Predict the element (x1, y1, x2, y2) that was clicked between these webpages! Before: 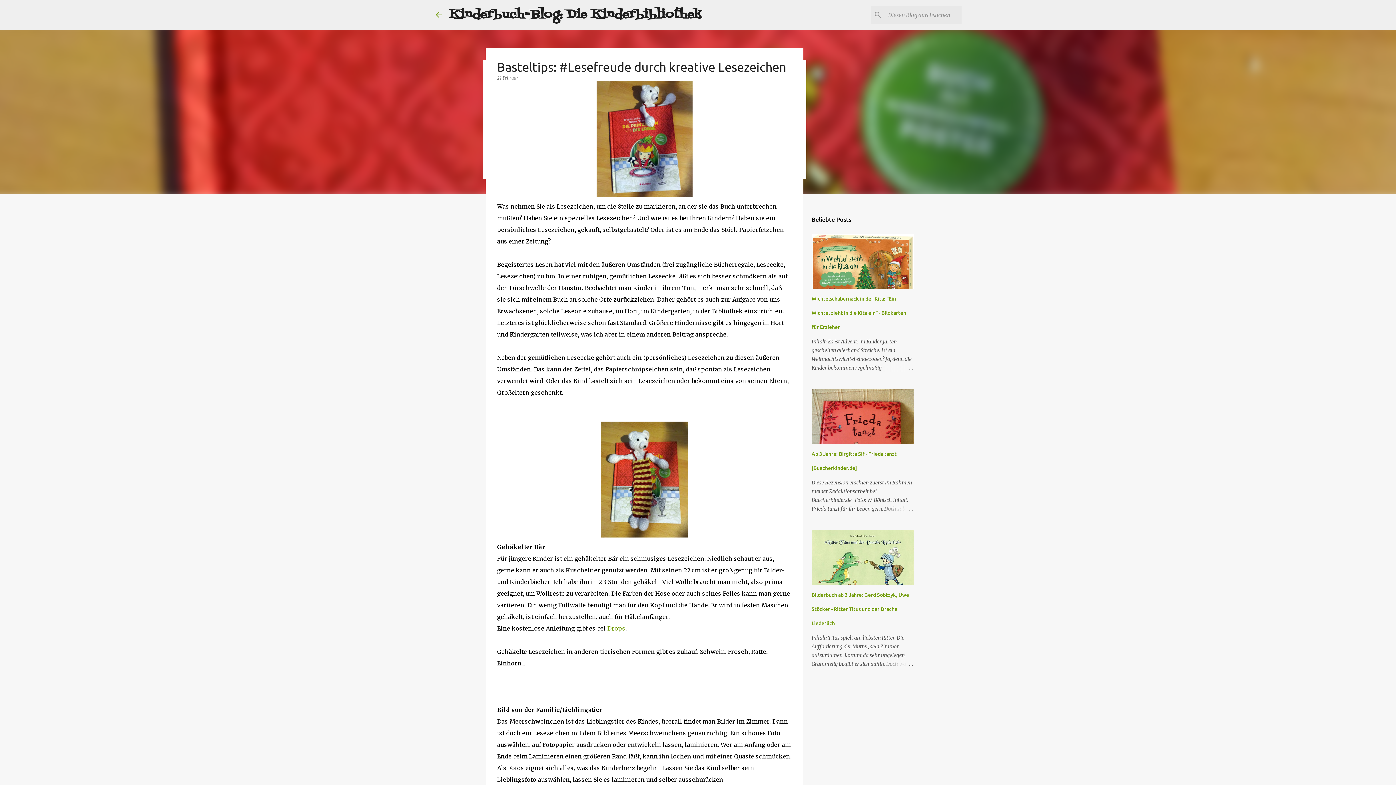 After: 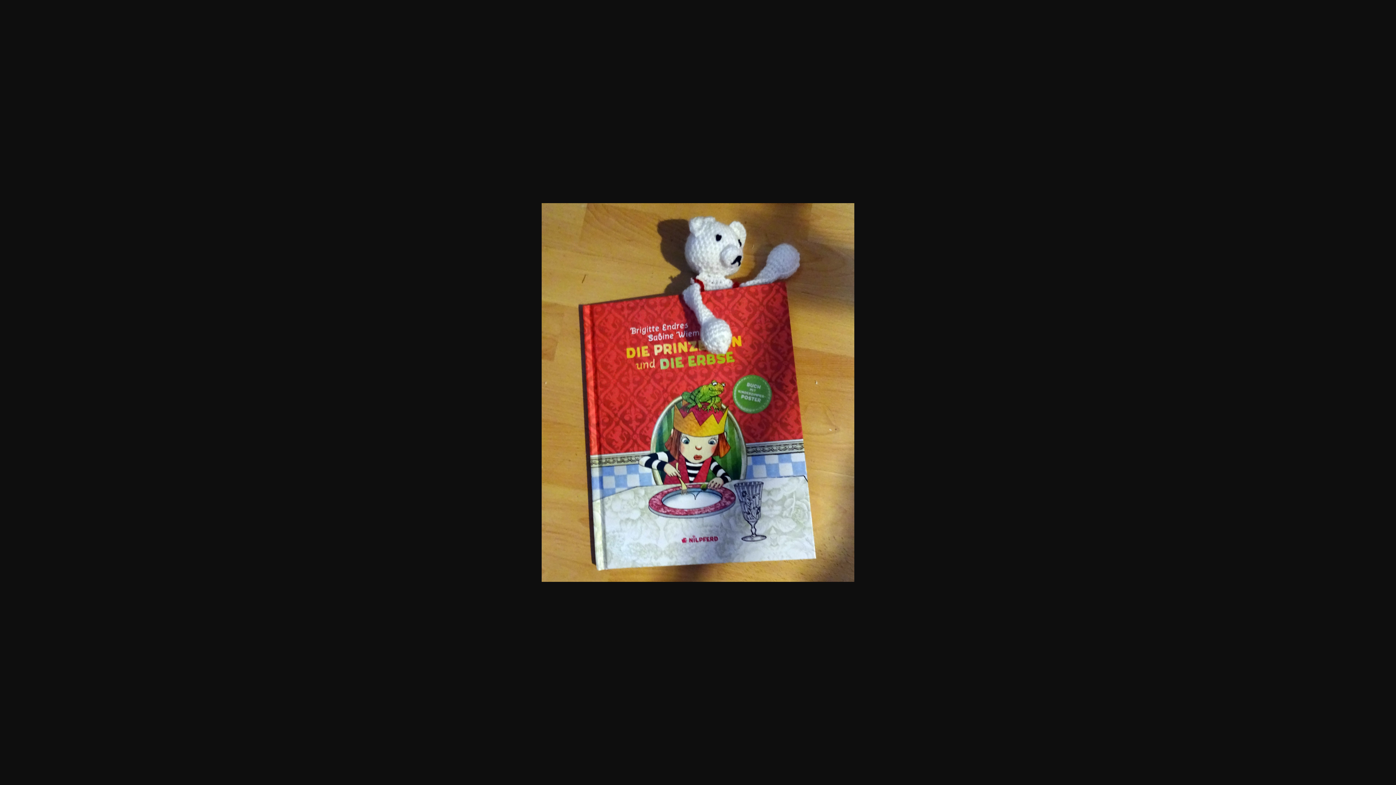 Action: bbox: (596, 80, 692, 200)